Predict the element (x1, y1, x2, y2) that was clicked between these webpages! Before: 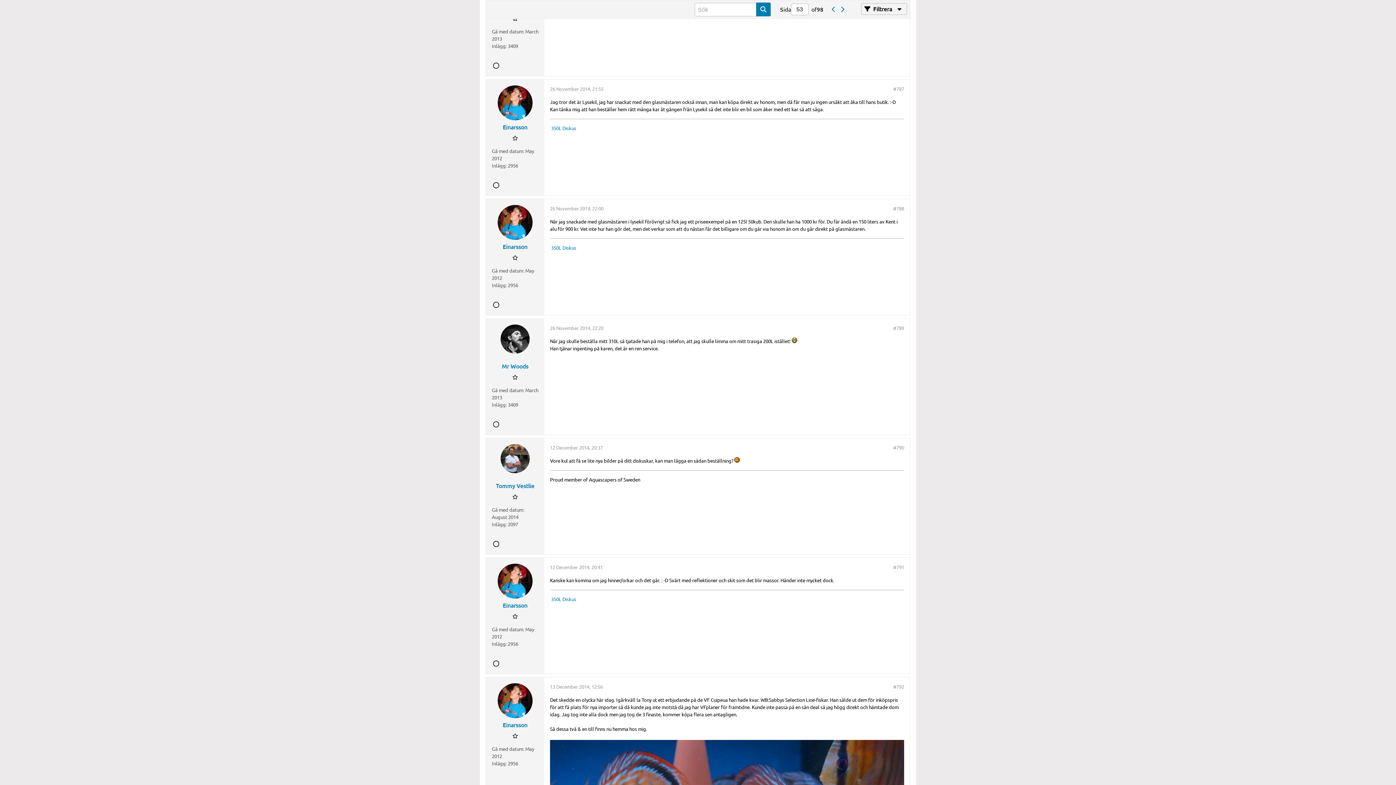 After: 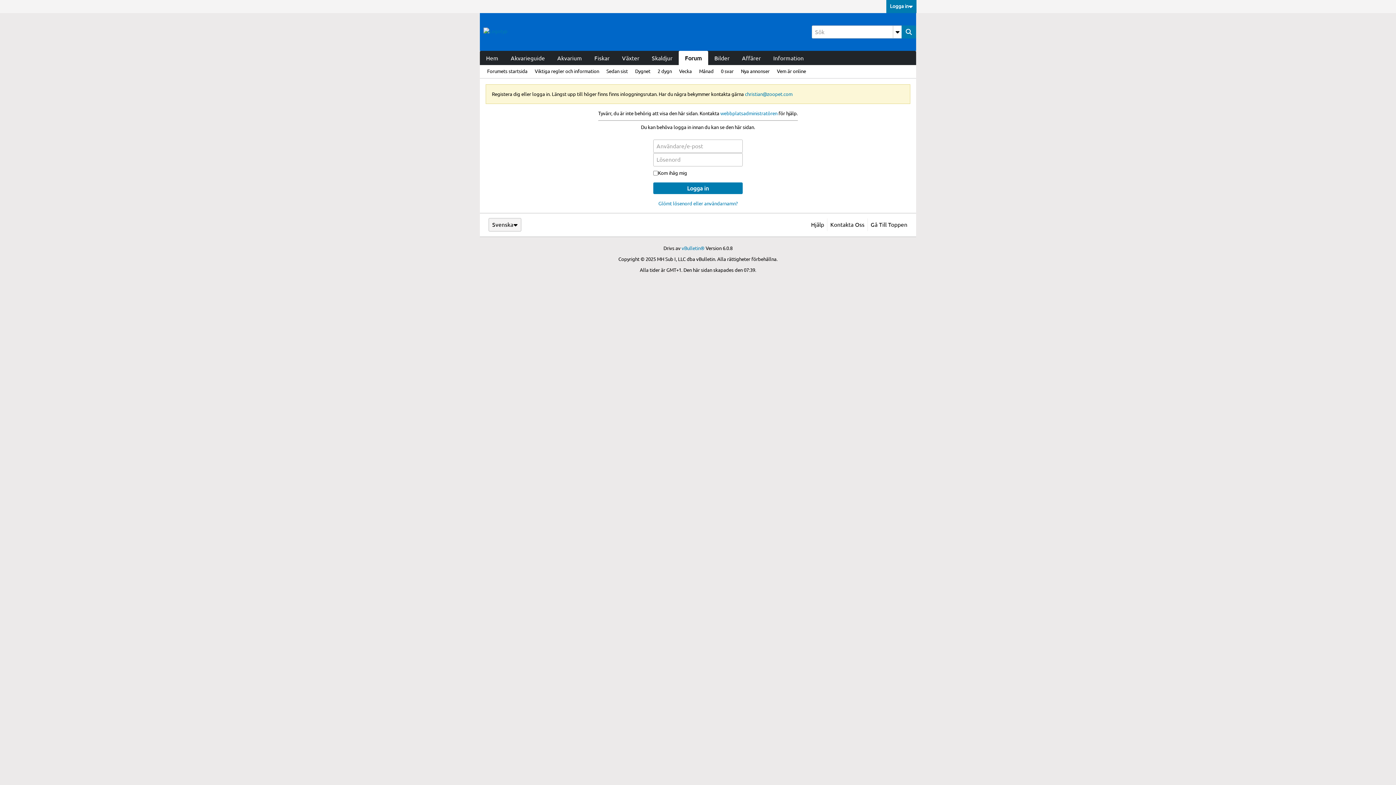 Action: label: Mr Woods bbox: (502, 363, 528, 369)